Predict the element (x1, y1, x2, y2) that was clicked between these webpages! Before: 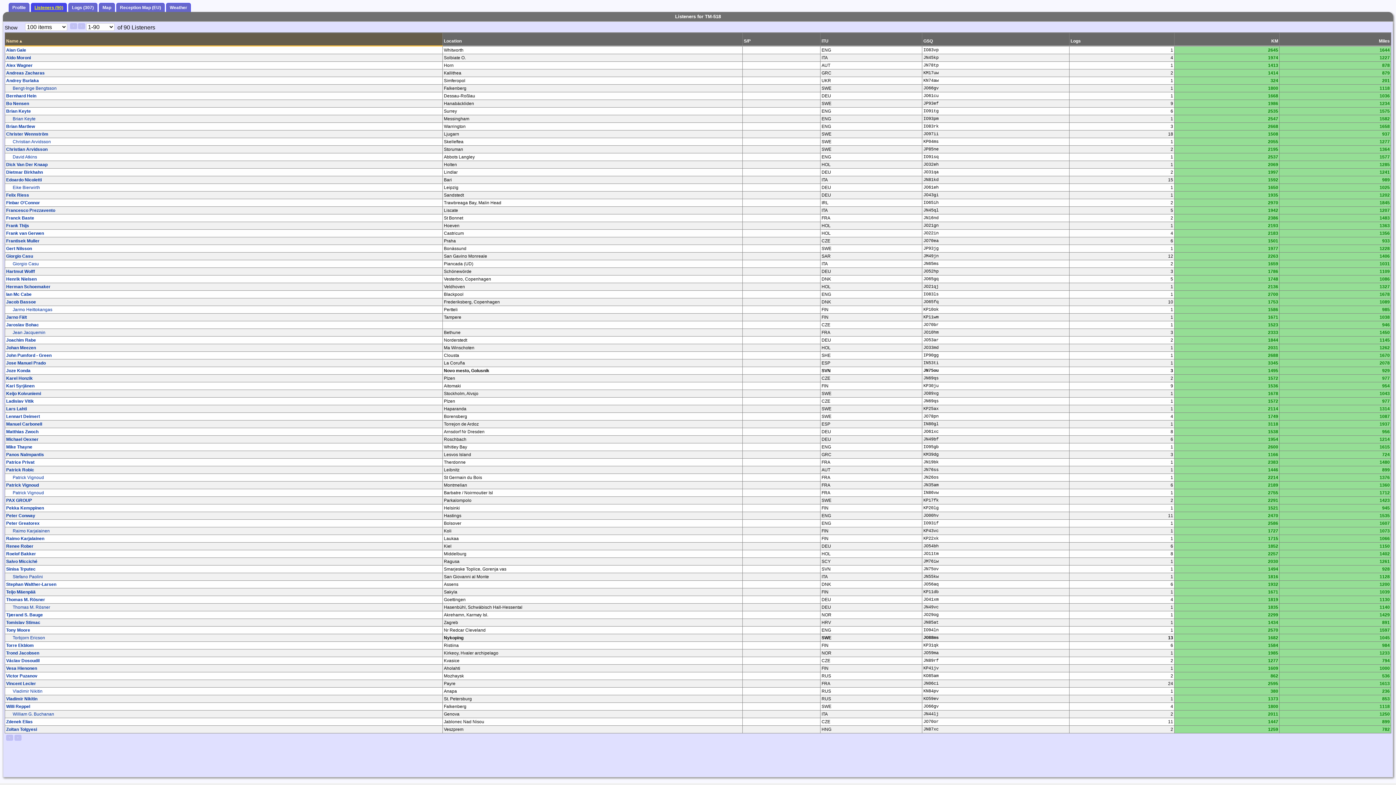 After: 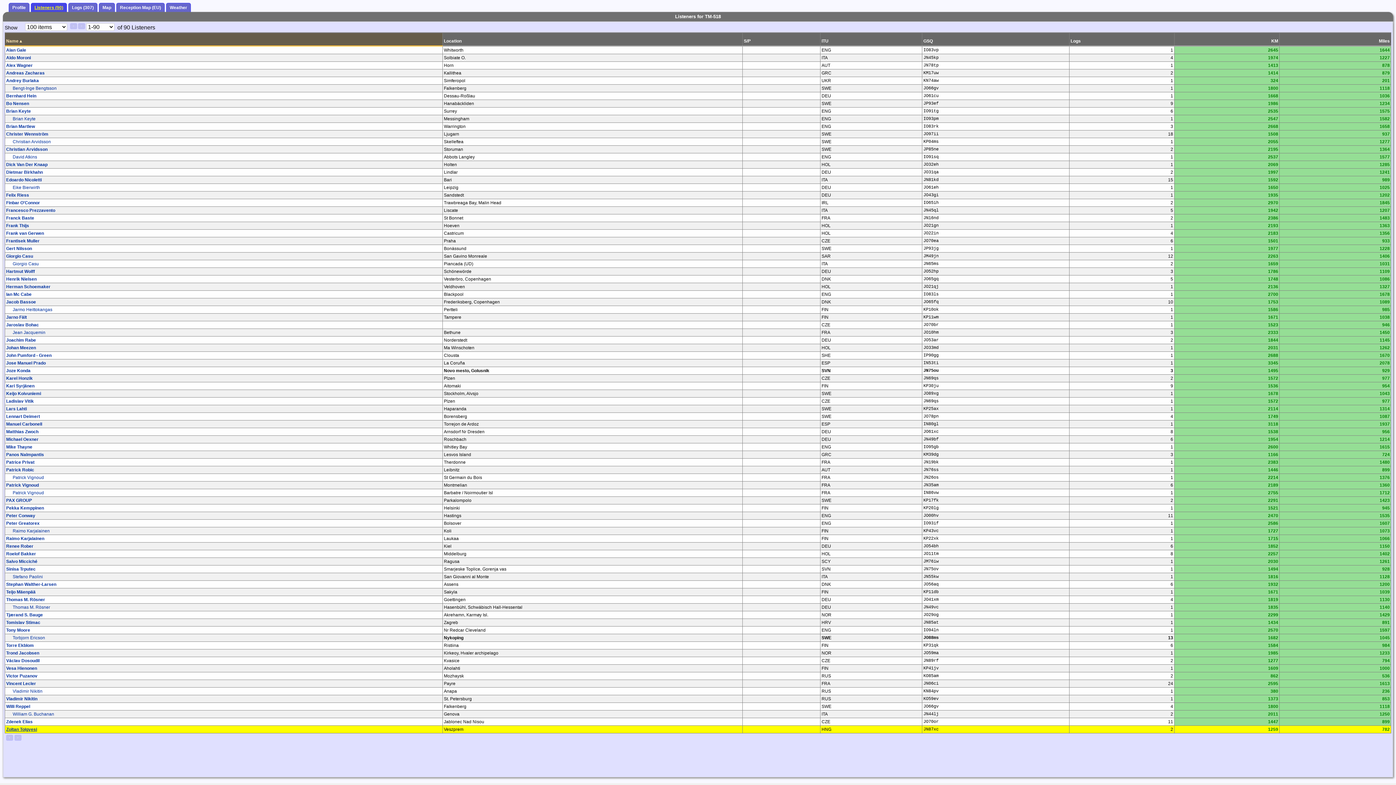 Action: label: Zoltan Tolgyesi bbox: (6, 727, 37, 732)